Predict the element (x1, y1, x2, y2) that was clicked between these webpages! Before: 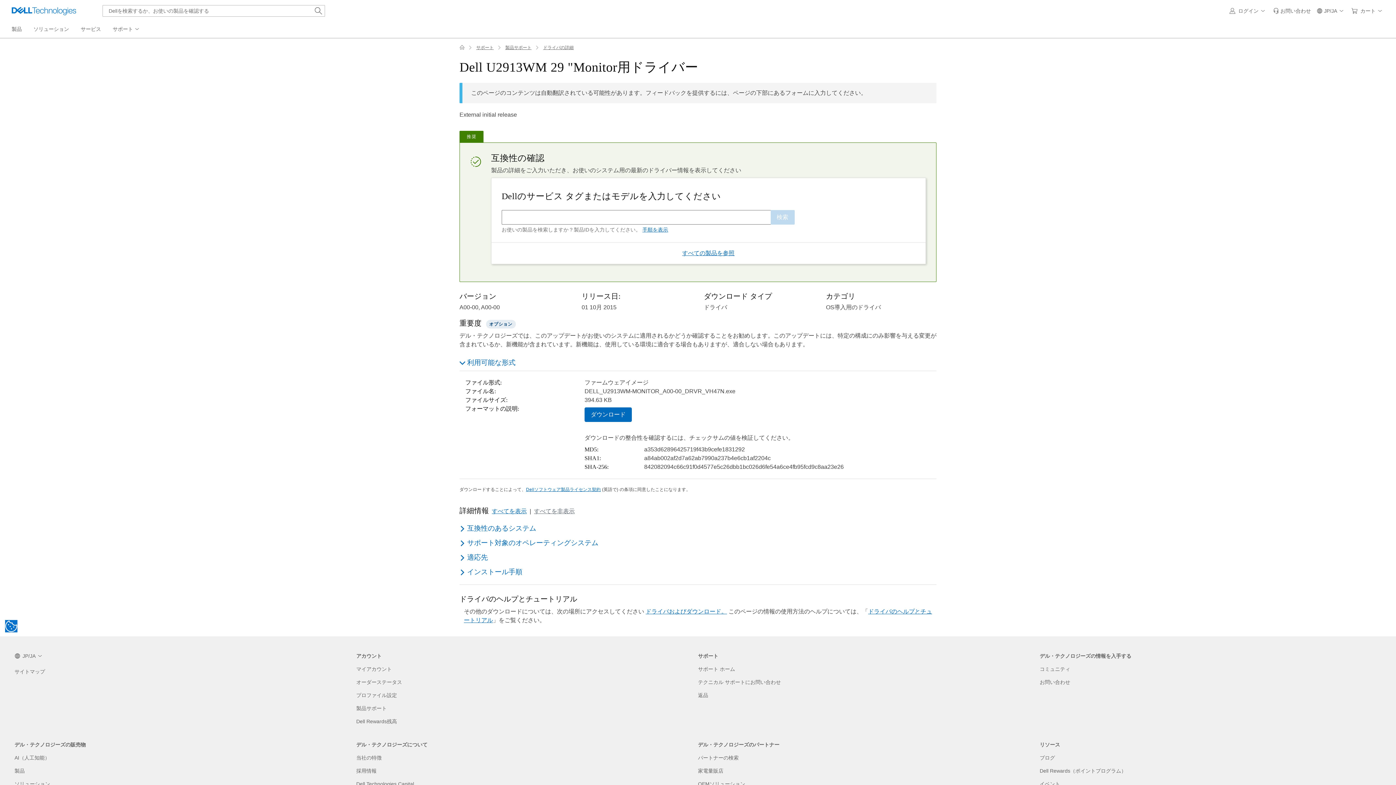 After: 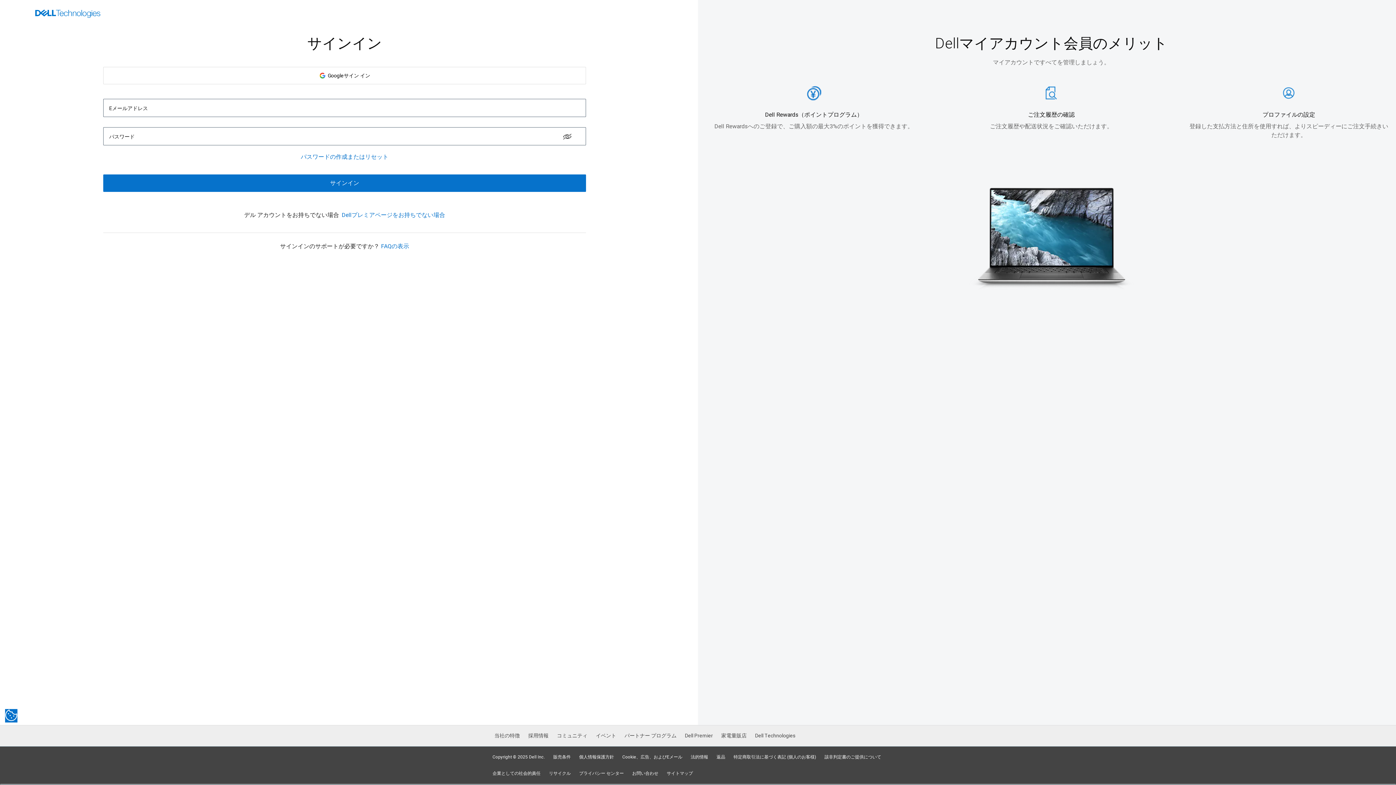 Action: bbox: (356, 665, 392, 672) label: マイアカウント